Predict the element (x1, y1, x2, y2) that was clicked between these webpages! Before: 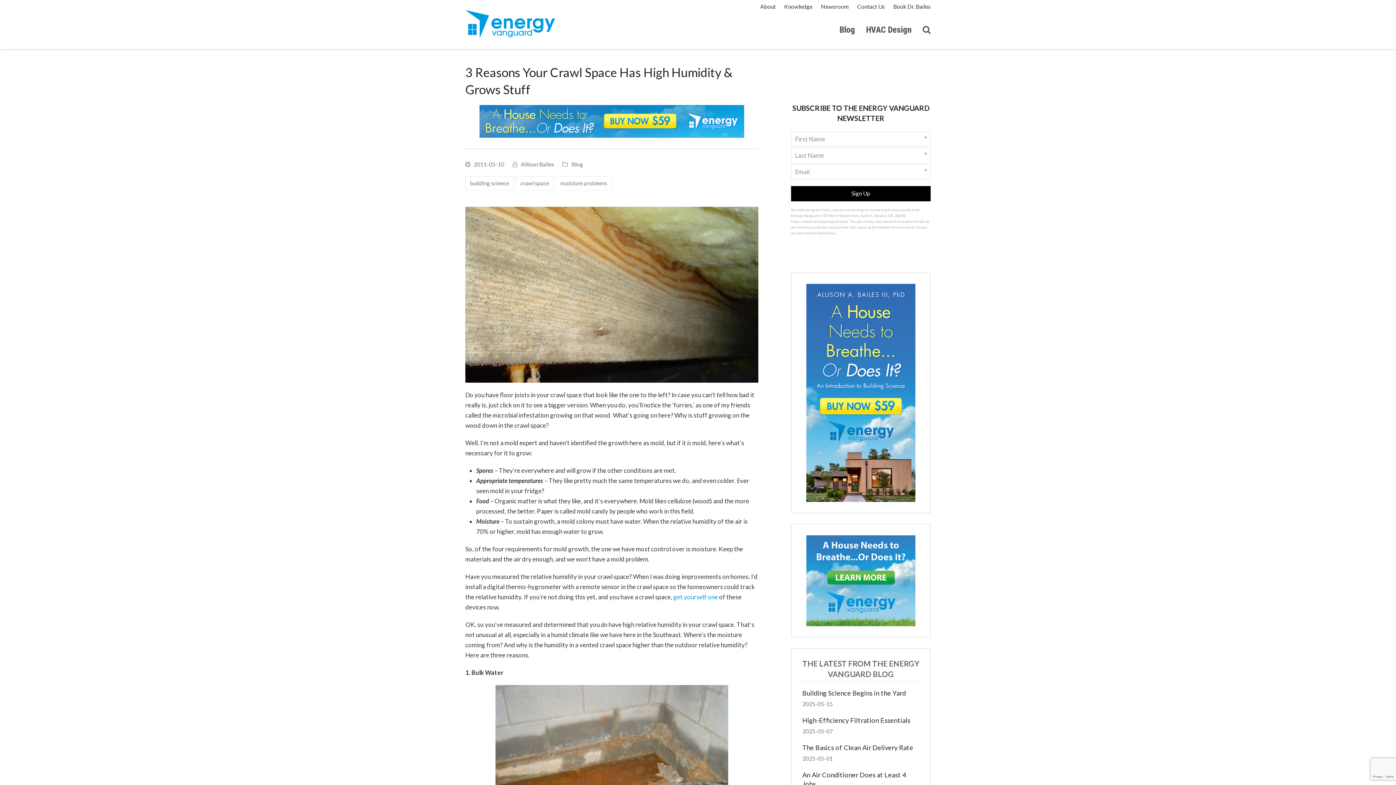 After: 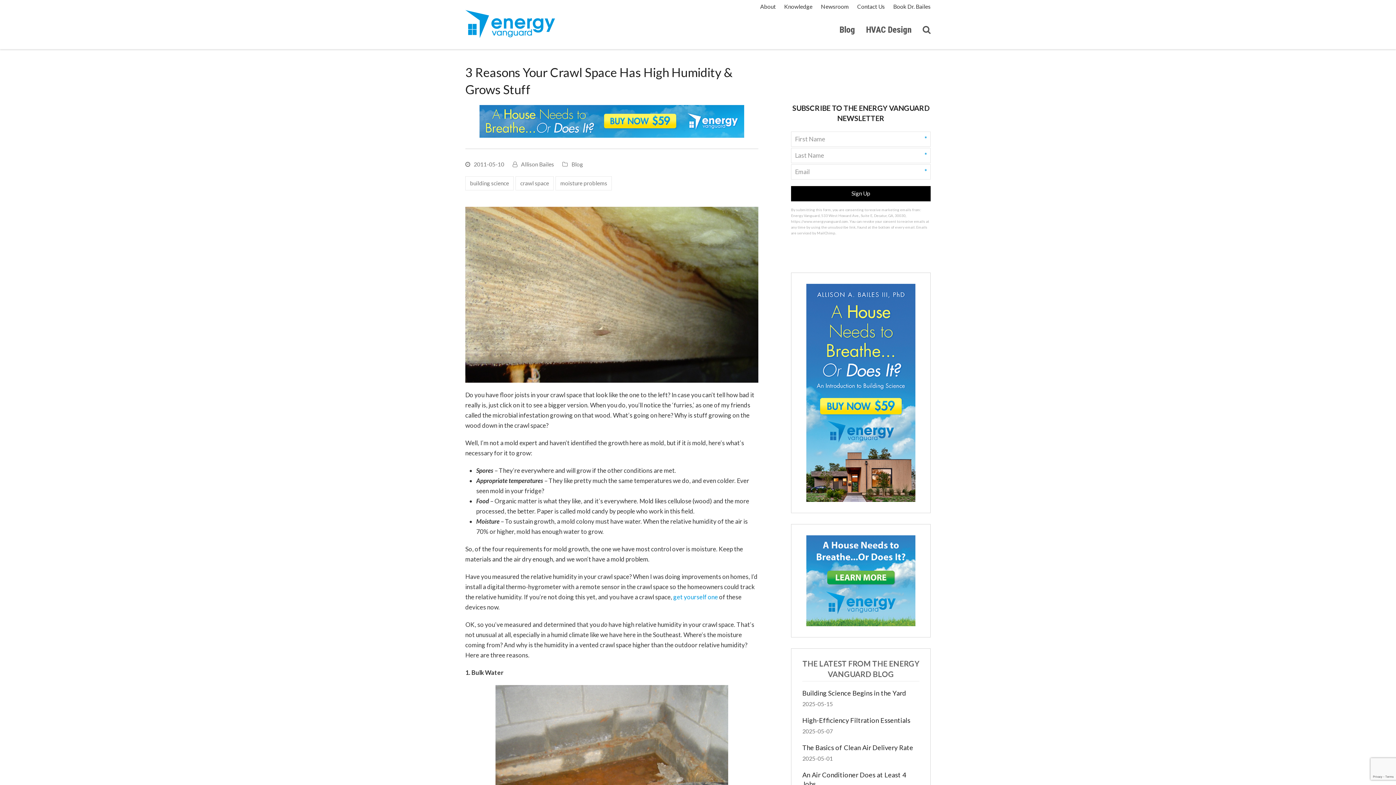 Action: bbox: (806, 283, 915, 502)